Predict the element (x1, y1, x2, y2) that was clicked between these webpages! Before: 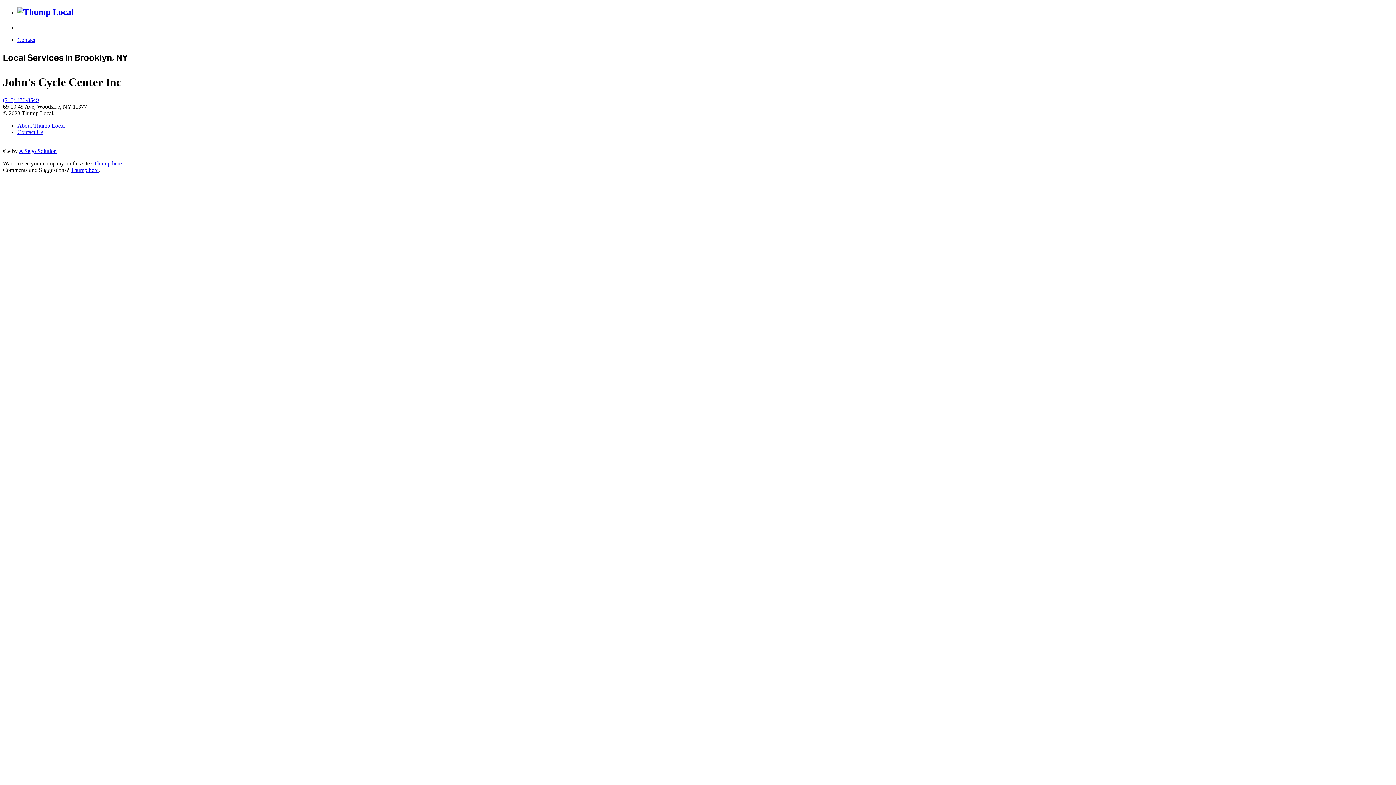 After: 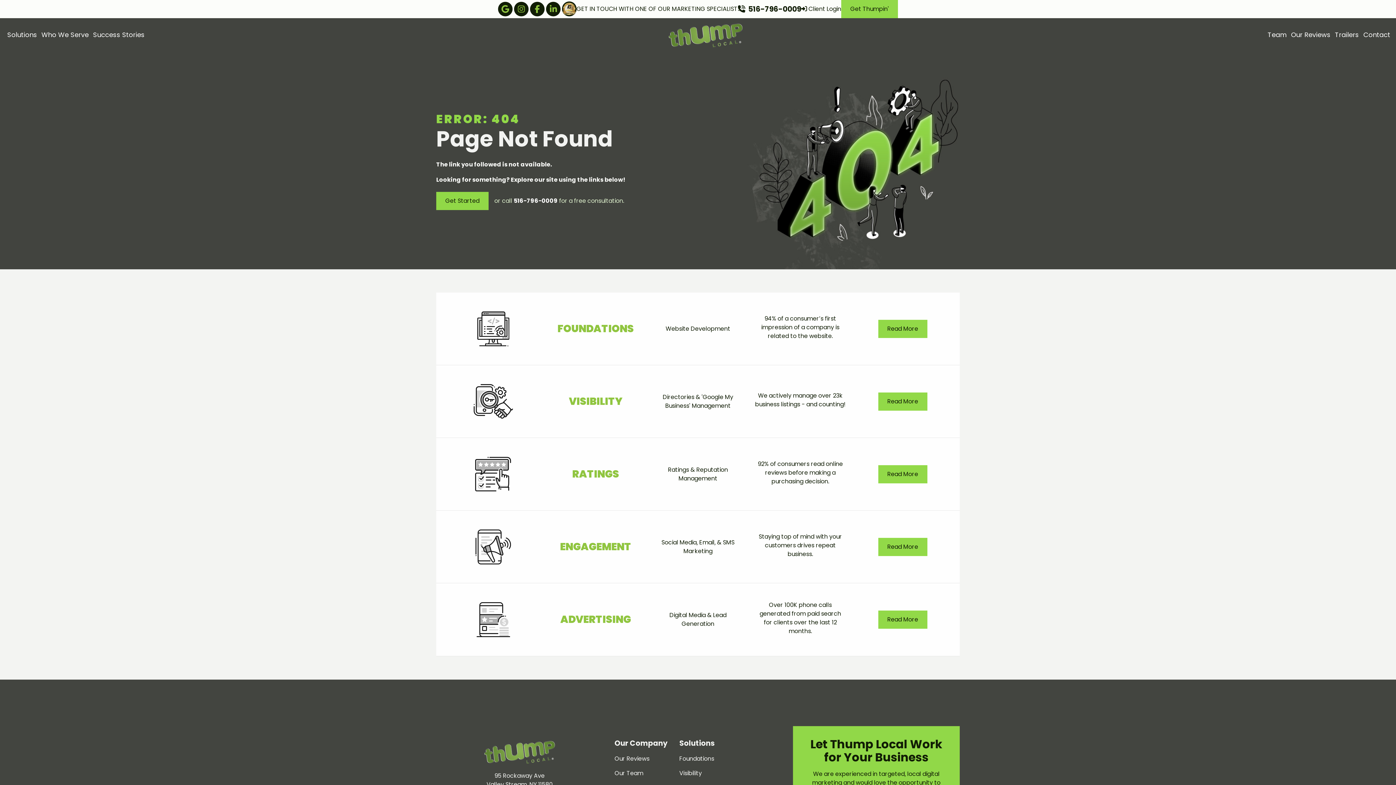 Action: label: Contact bbox: (17, 36, 35, 42)